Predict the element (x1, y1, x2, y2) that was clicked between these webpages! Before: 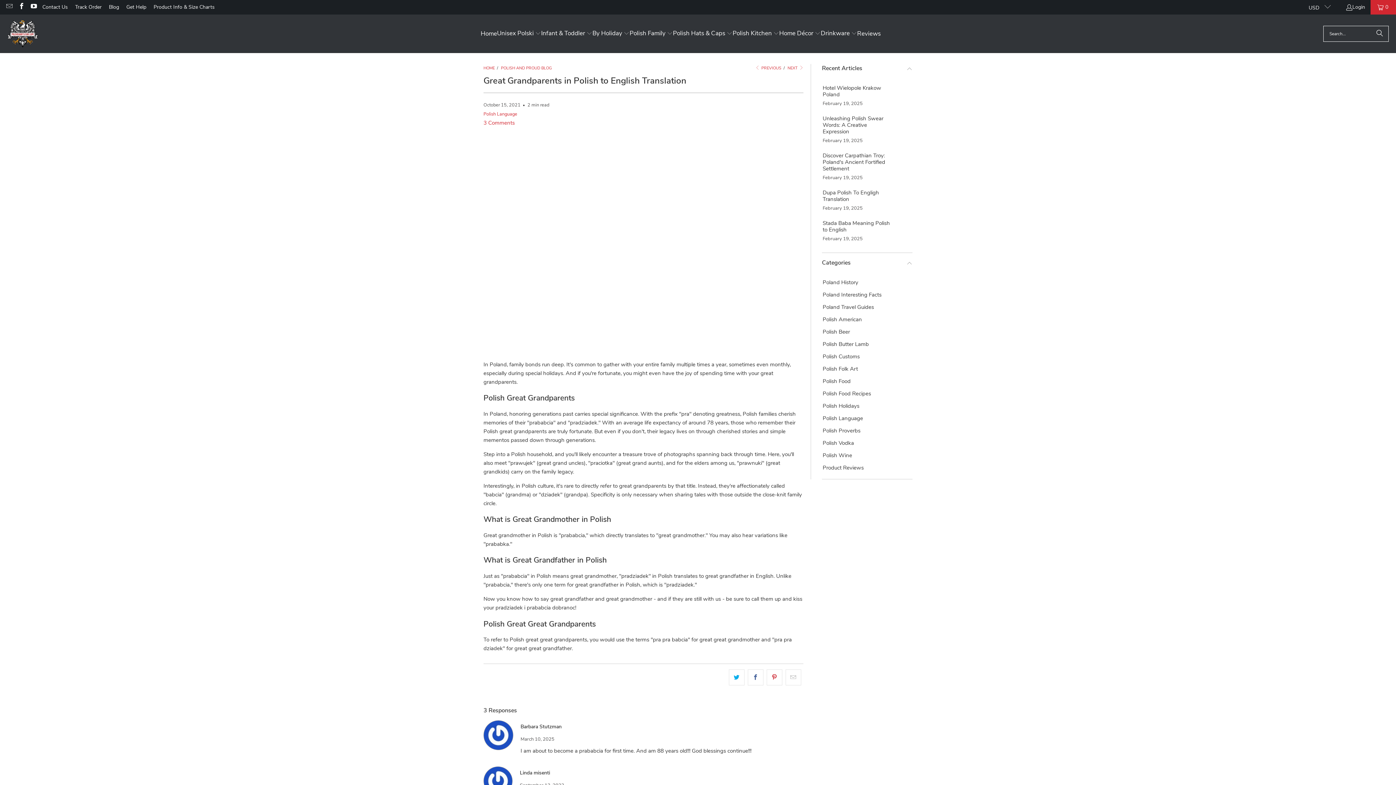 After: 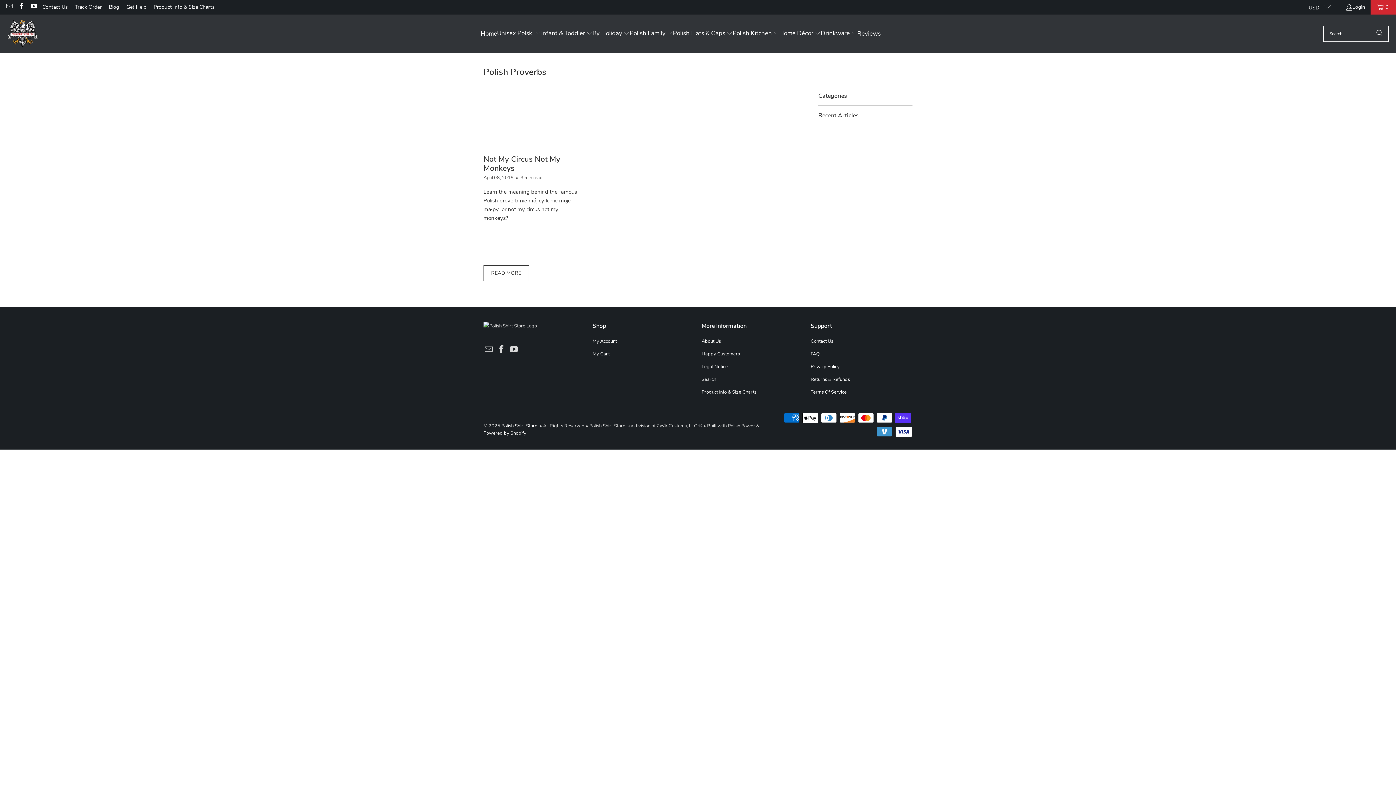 Action: label: Polish Proverbs bbox: (822, 427, 860, 434)